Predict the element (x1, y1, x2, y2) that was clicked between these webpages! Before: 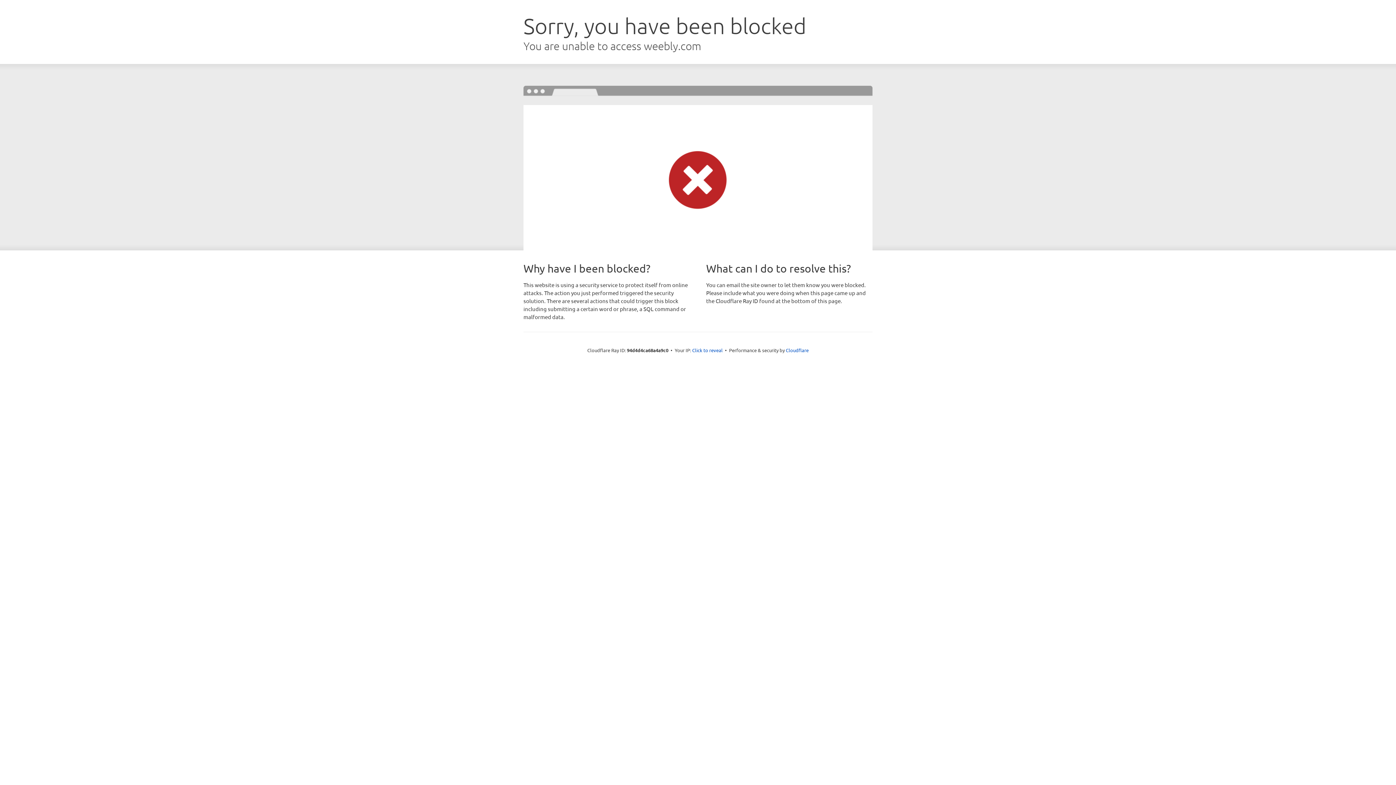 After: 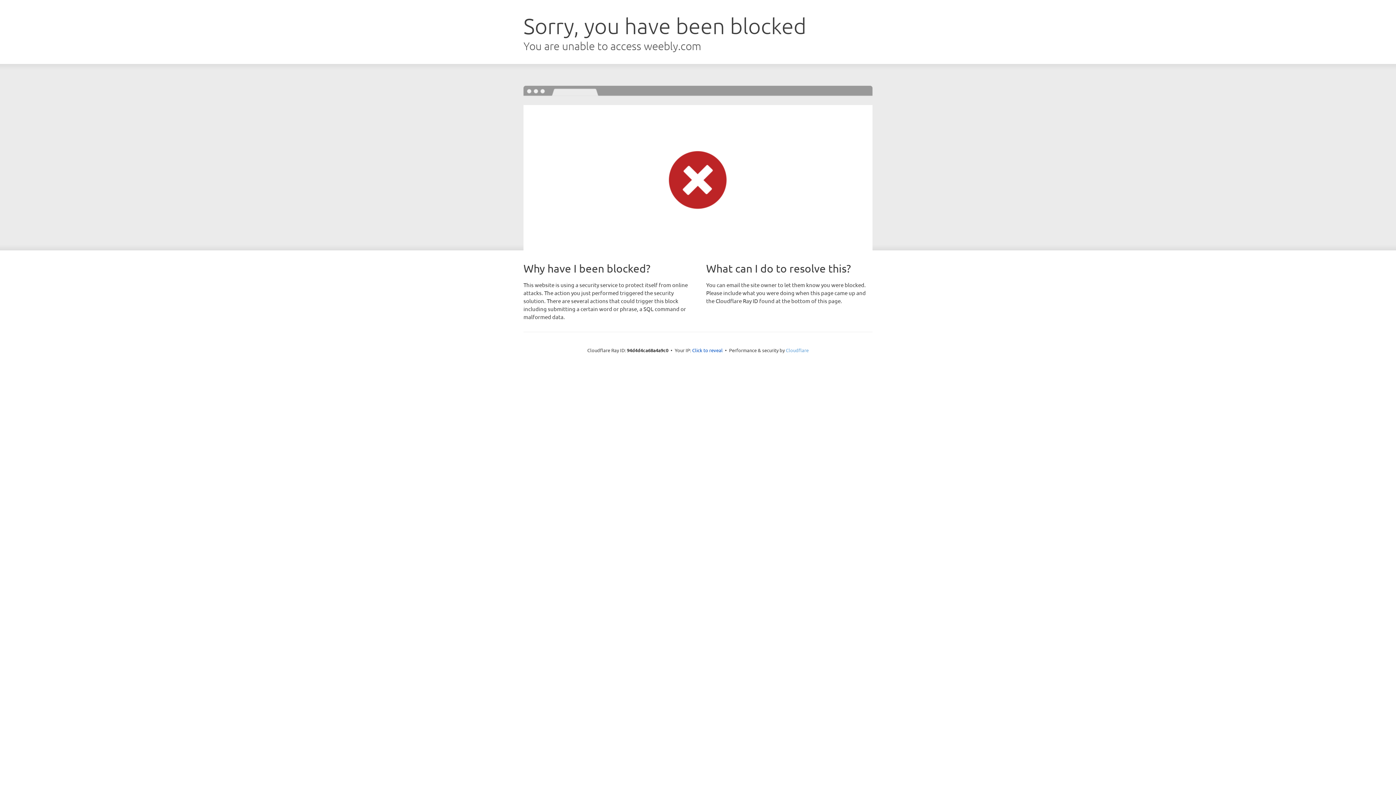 Action: bbox: (786, 347, 808, 353) label: Cloudflare